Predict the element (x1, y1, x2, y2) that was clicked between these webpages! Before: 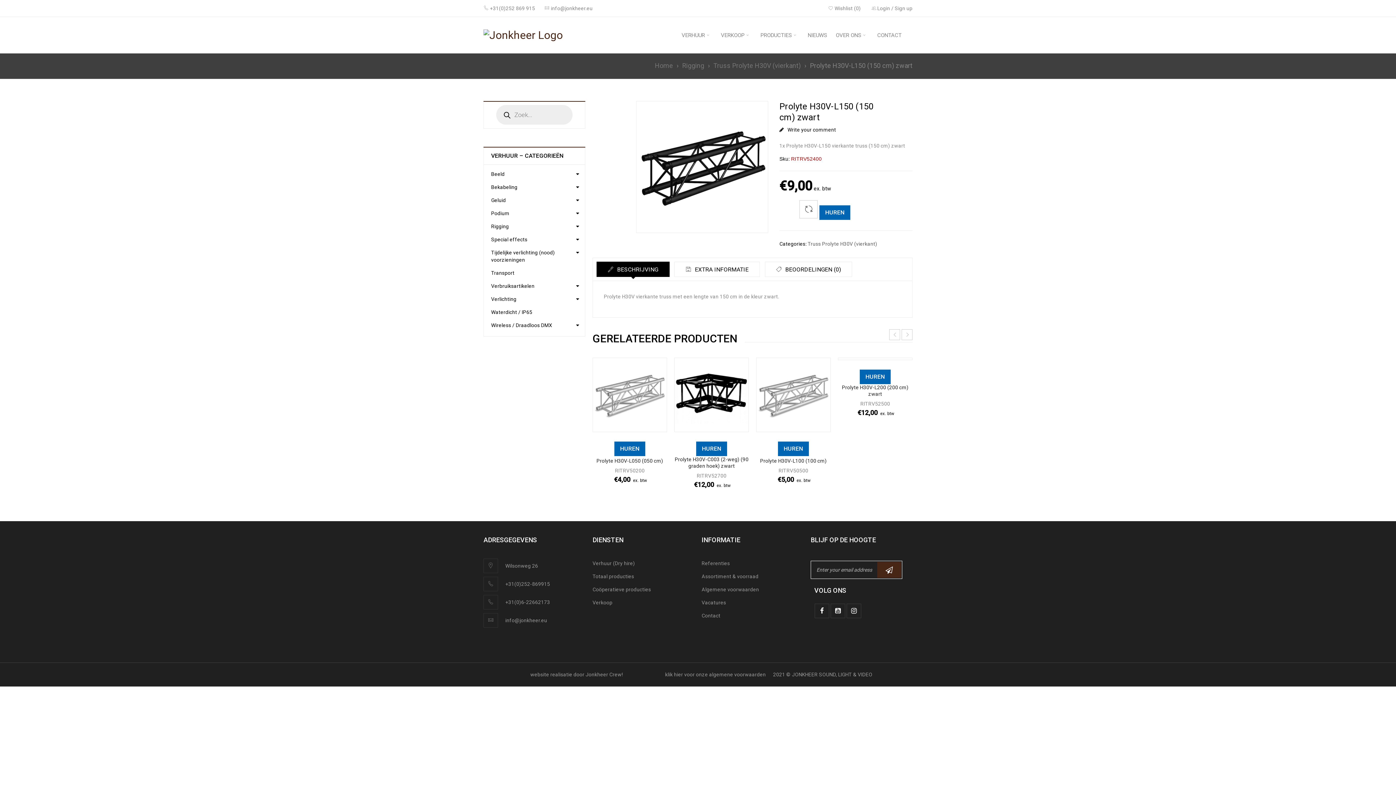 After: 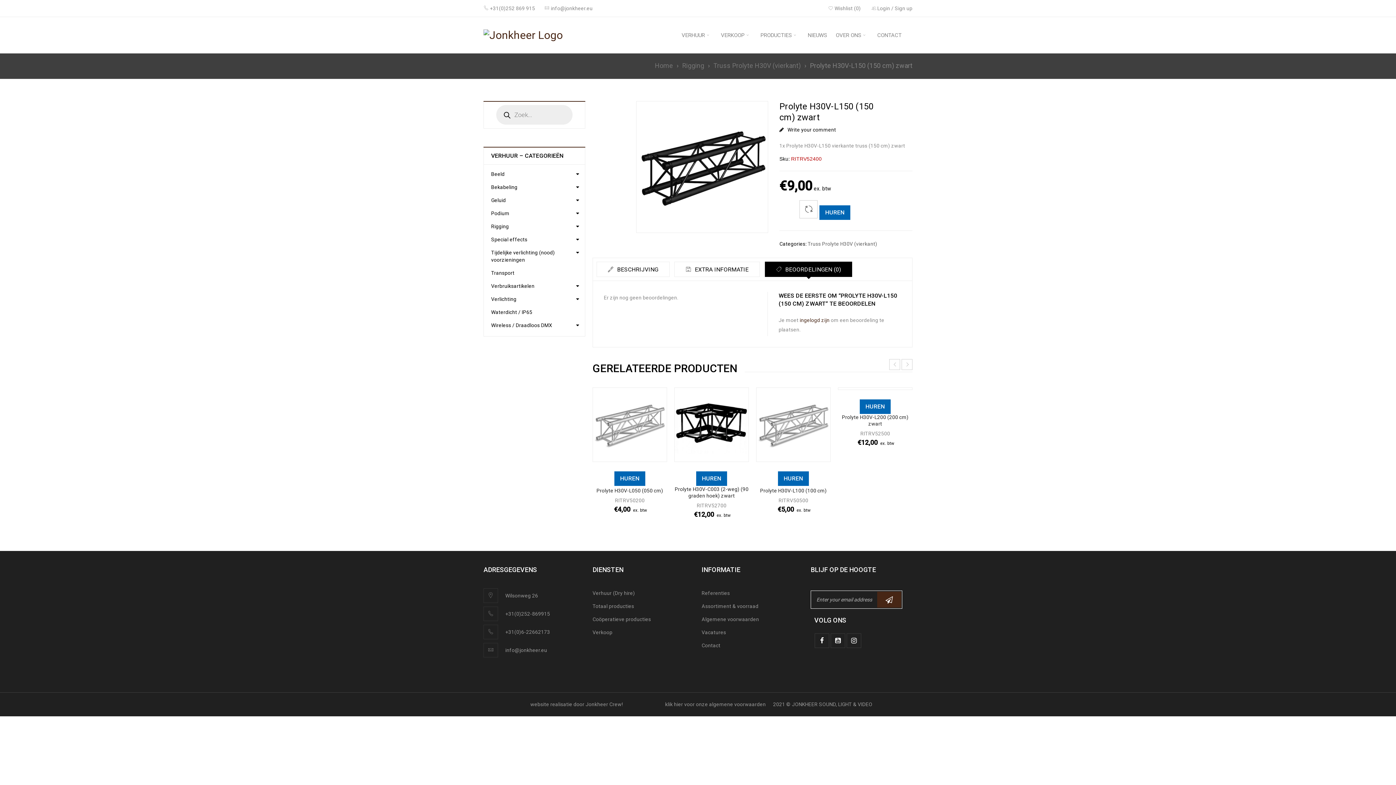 Action: label:  BEOORDELINGEN (0) bbox: (764, 261, 852, 277)